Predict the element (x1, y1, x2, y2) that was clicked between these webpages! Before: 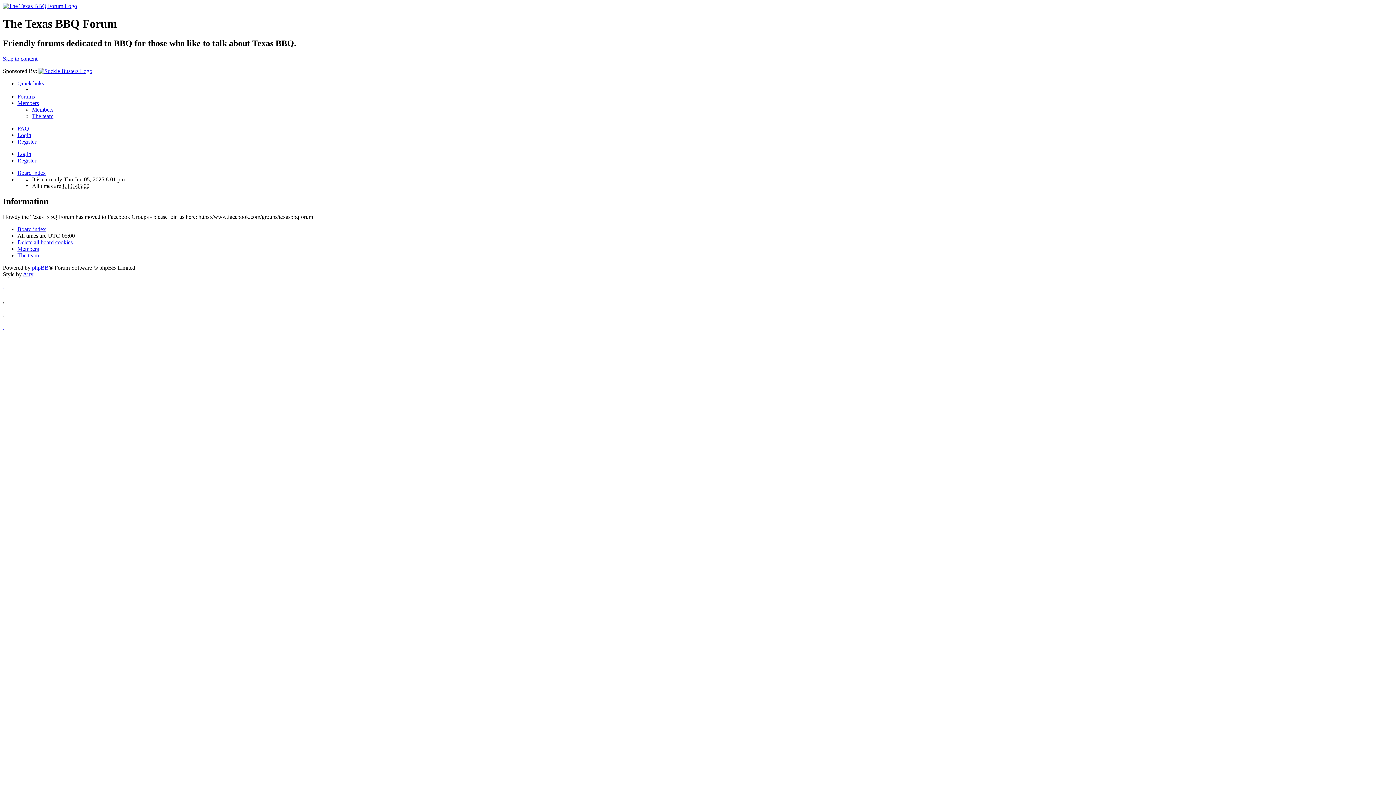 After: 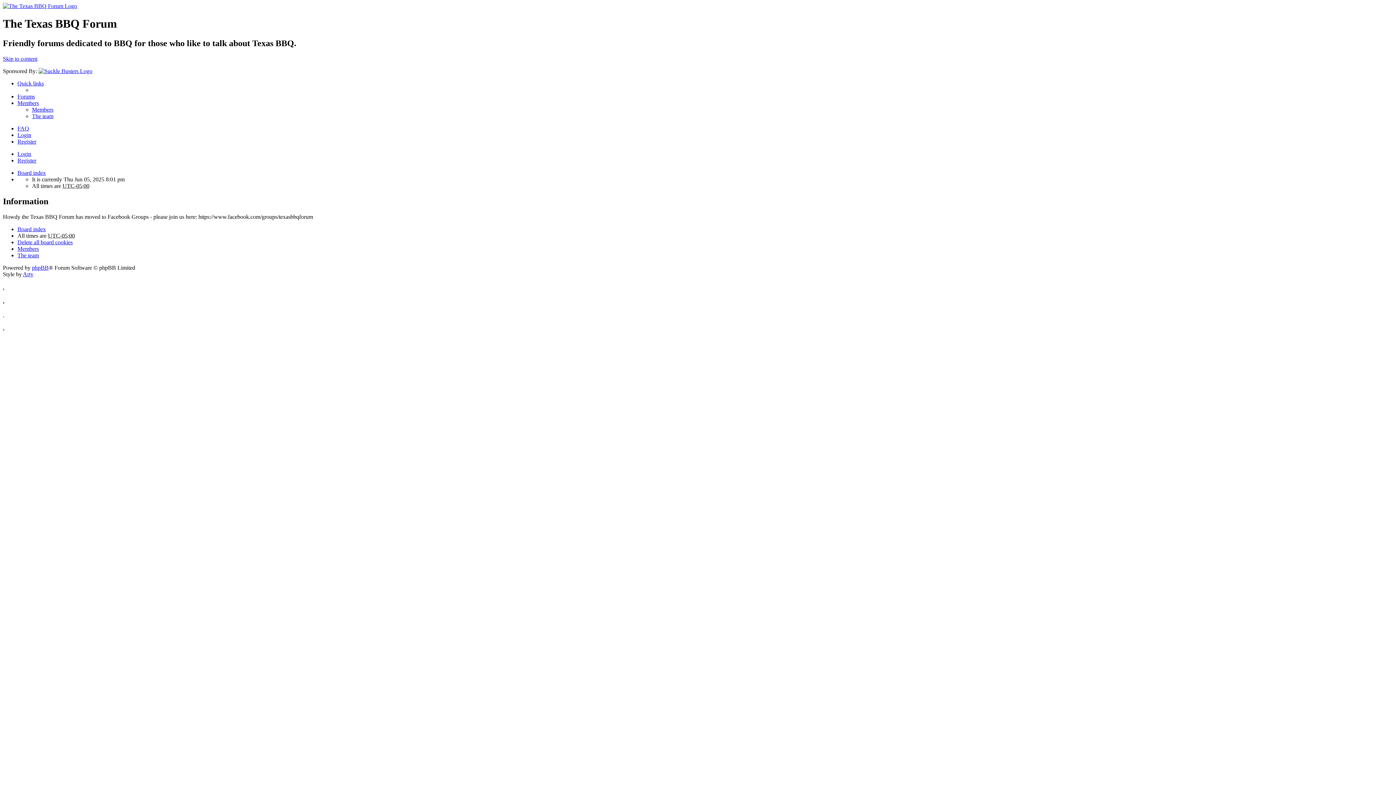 Action: bbox: (17, 138, 36, 144) label: Register